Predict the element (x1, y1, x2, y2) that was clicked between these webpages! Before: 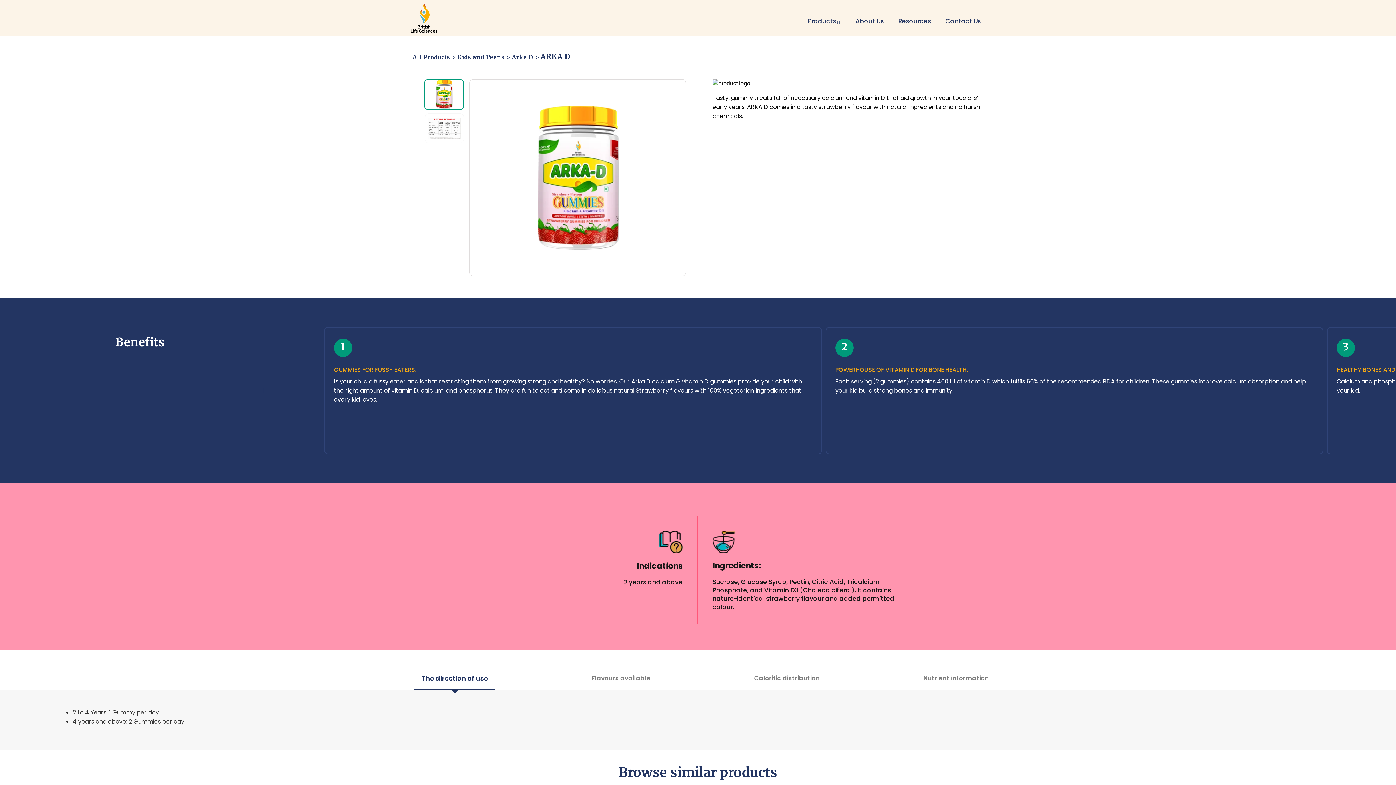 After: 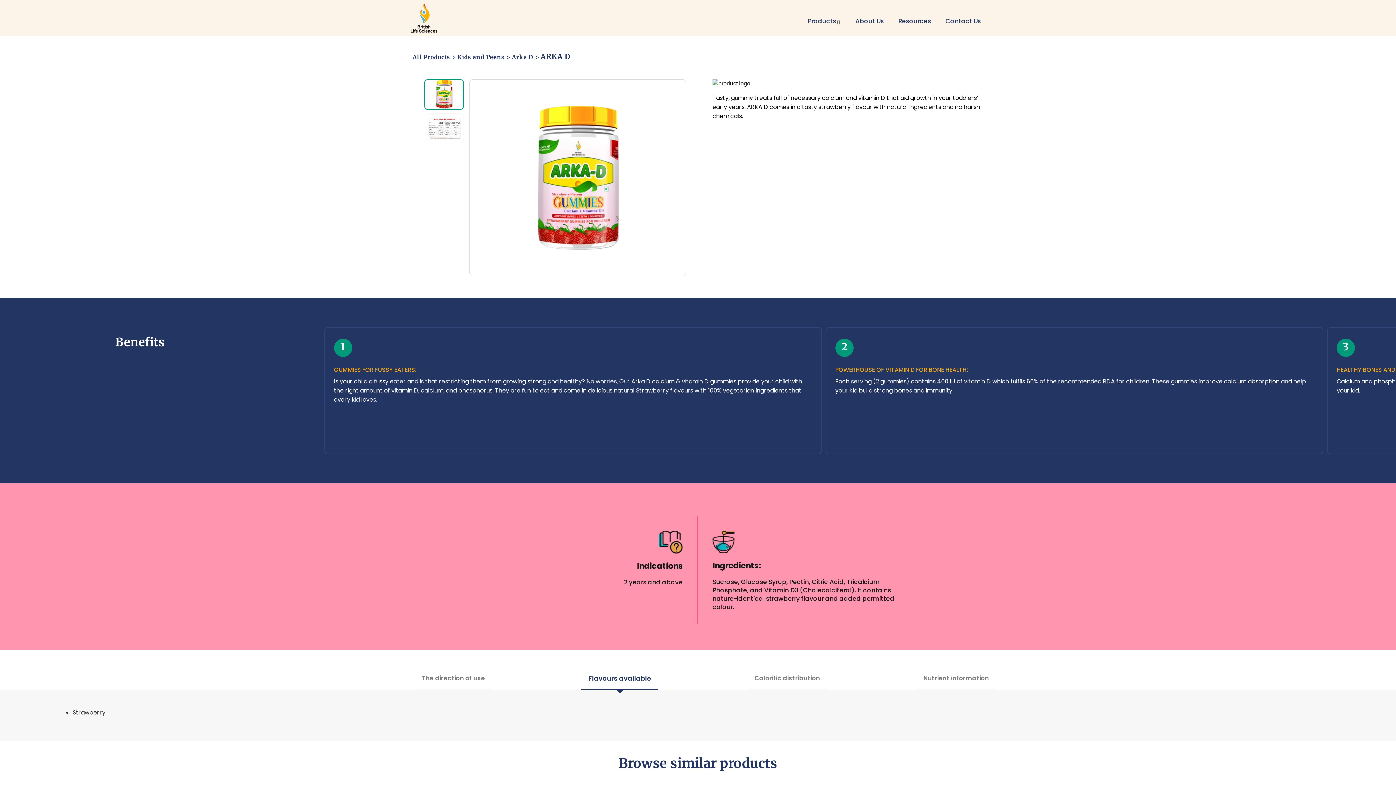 Action: label: Flavours available bbox: (584, 673, 657, 689)